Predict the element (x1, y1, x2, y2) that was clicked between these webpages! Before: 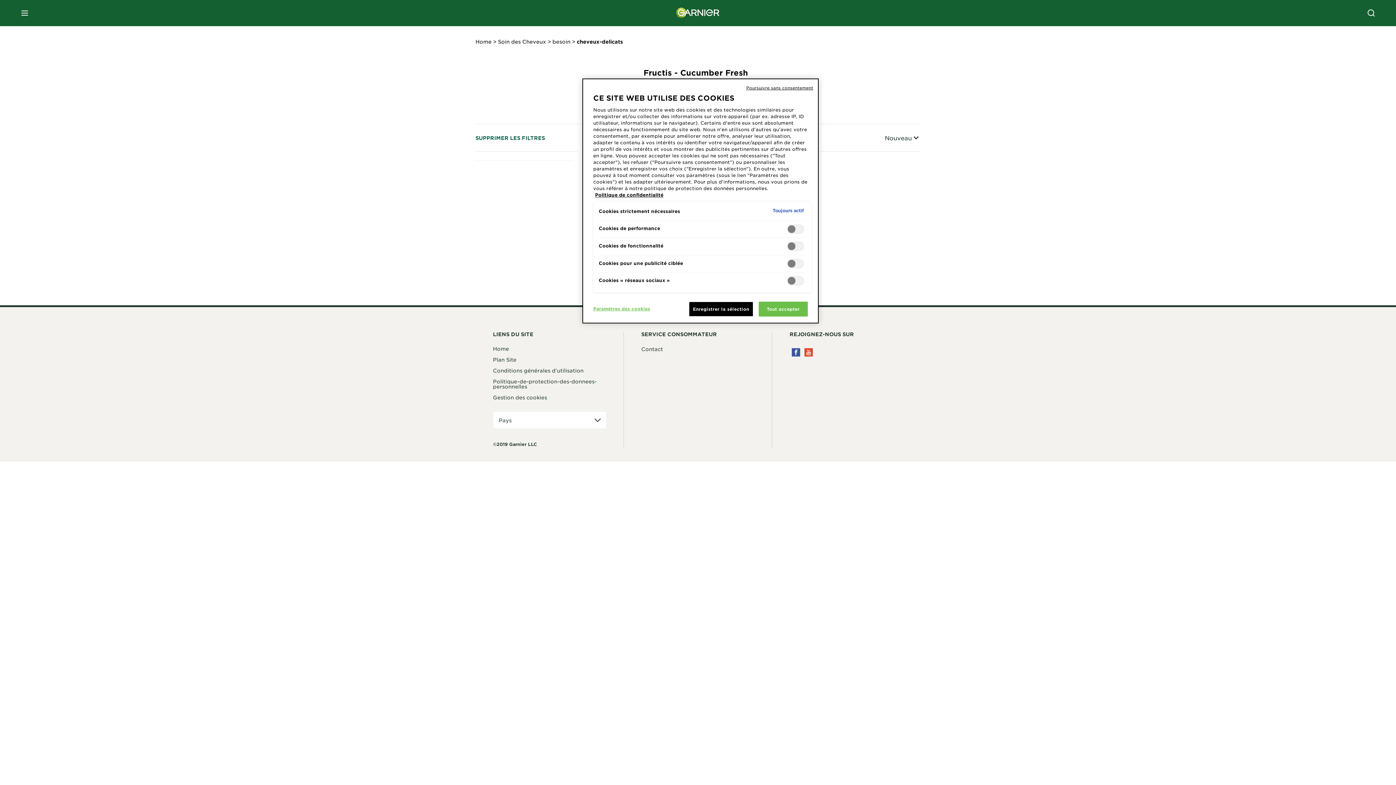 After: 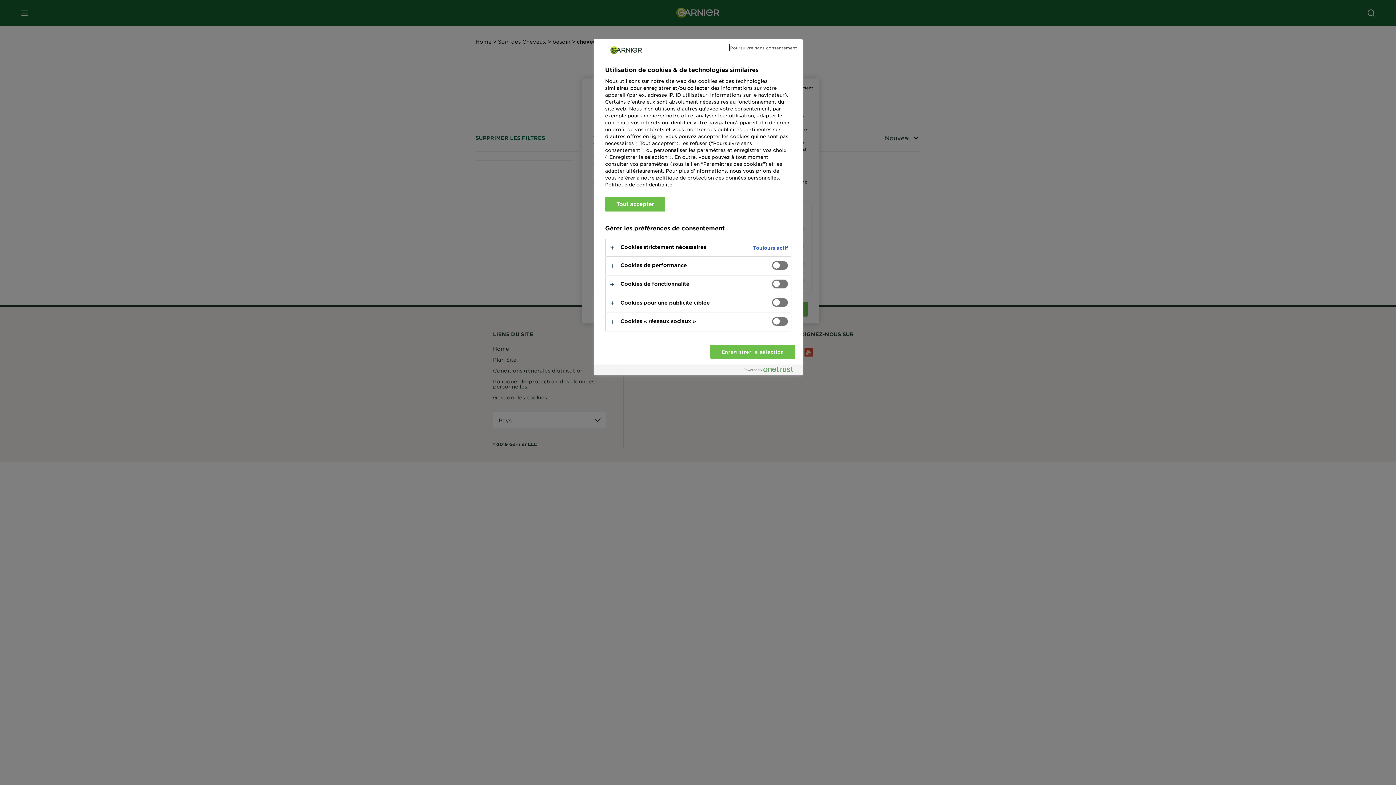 Action: bbox: (593, 301, 650, 315) label: Paramètres des cookies